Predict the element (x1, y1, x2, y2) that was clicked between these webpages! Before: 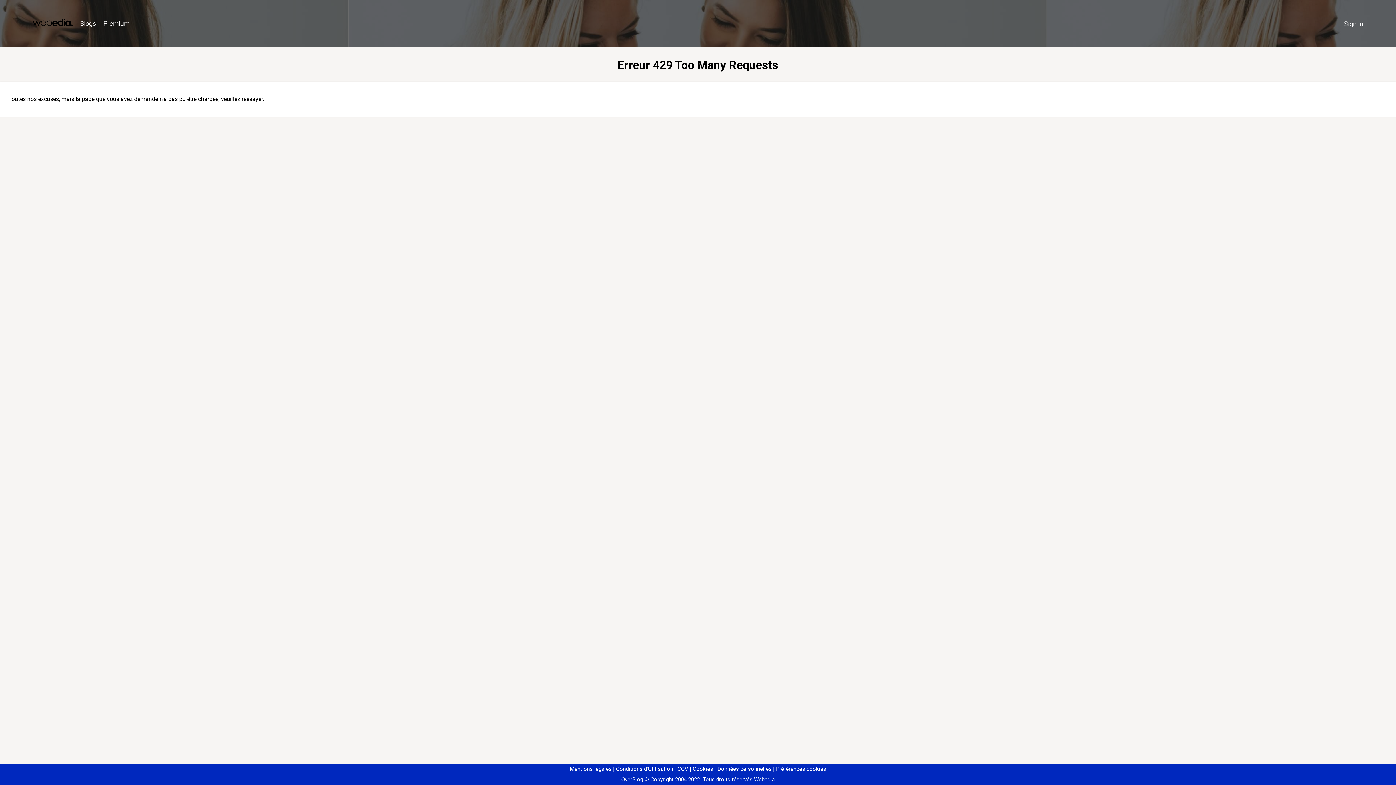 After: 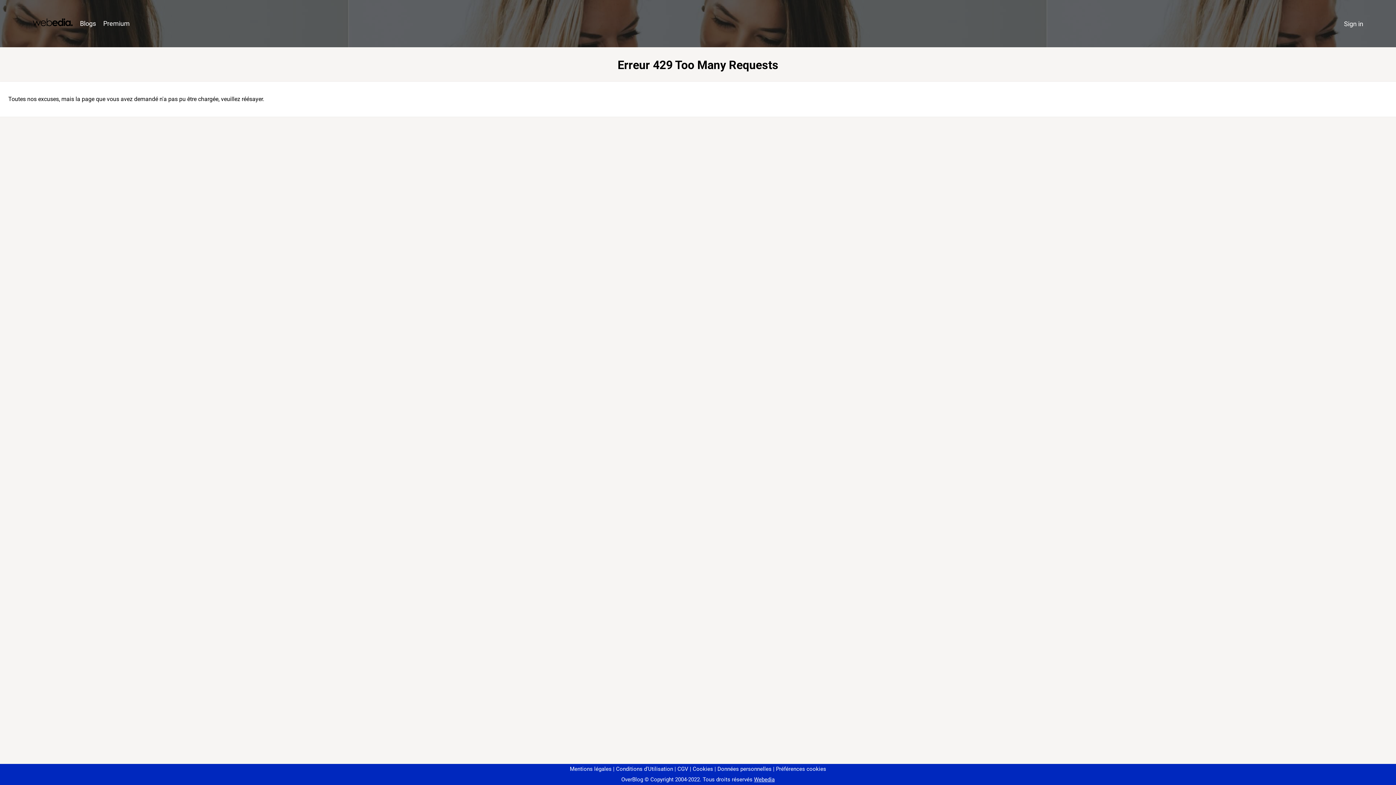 Action: label: Préférences cookies bbox: (773, 766, 826, 772)